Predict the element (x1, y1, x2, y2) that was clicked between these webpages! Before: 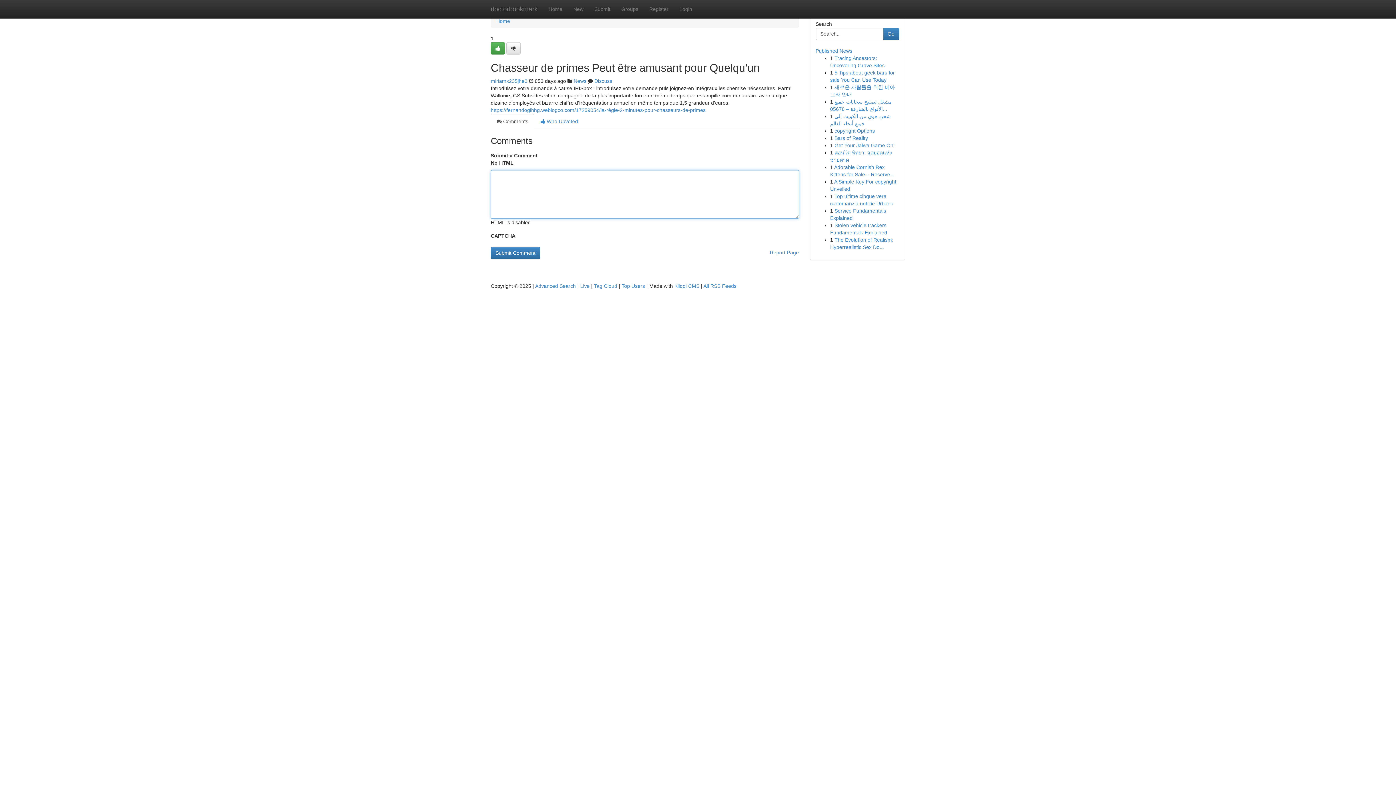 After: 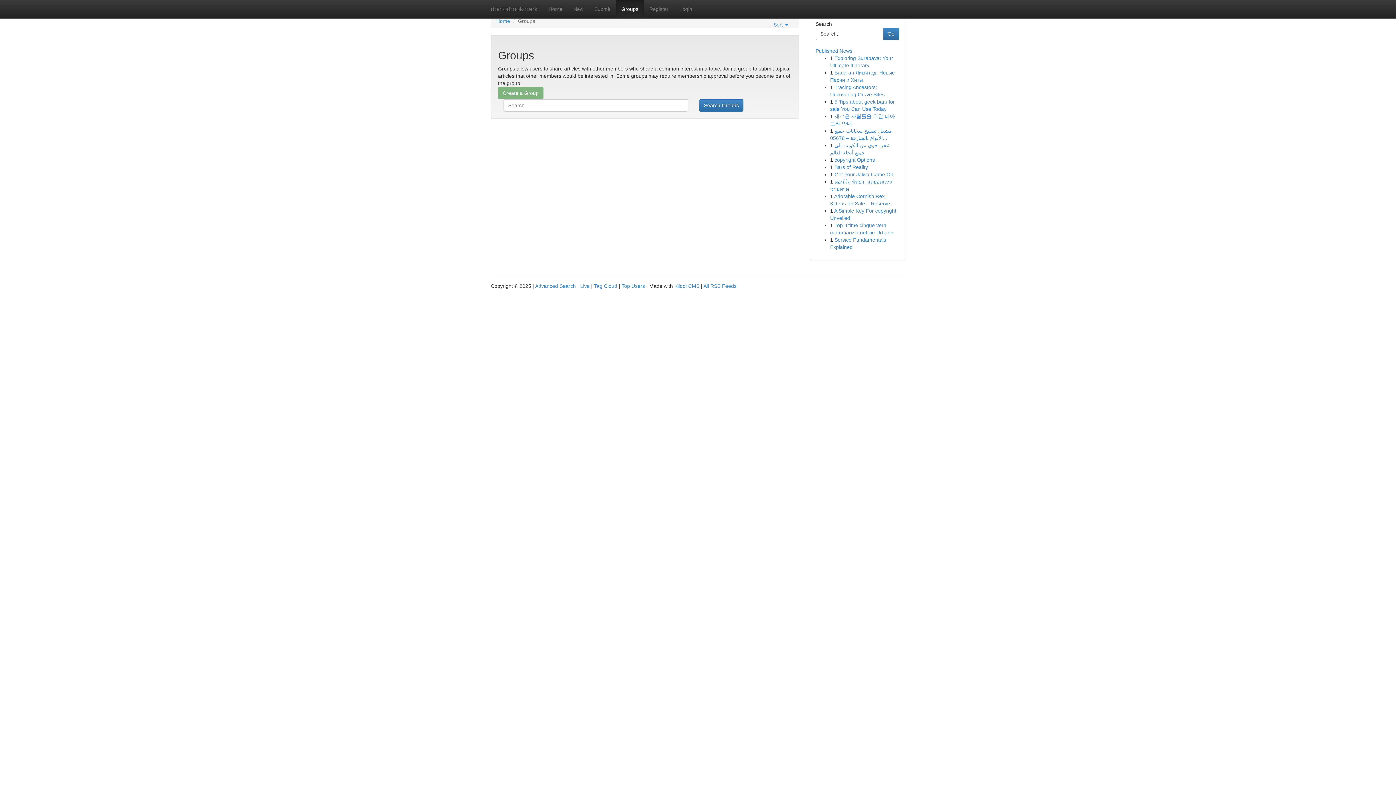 Action: label: Groups bbox: (616, 0, 644, 18)